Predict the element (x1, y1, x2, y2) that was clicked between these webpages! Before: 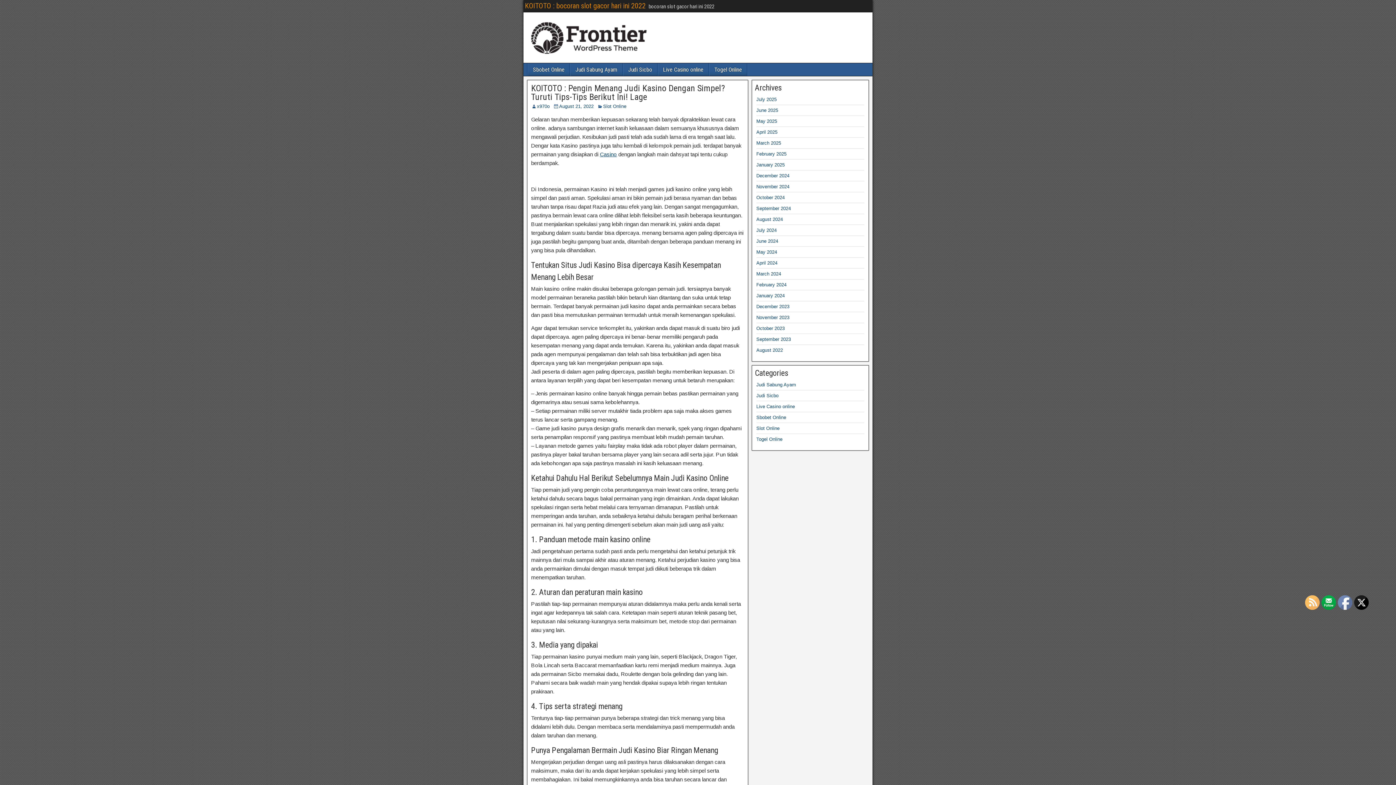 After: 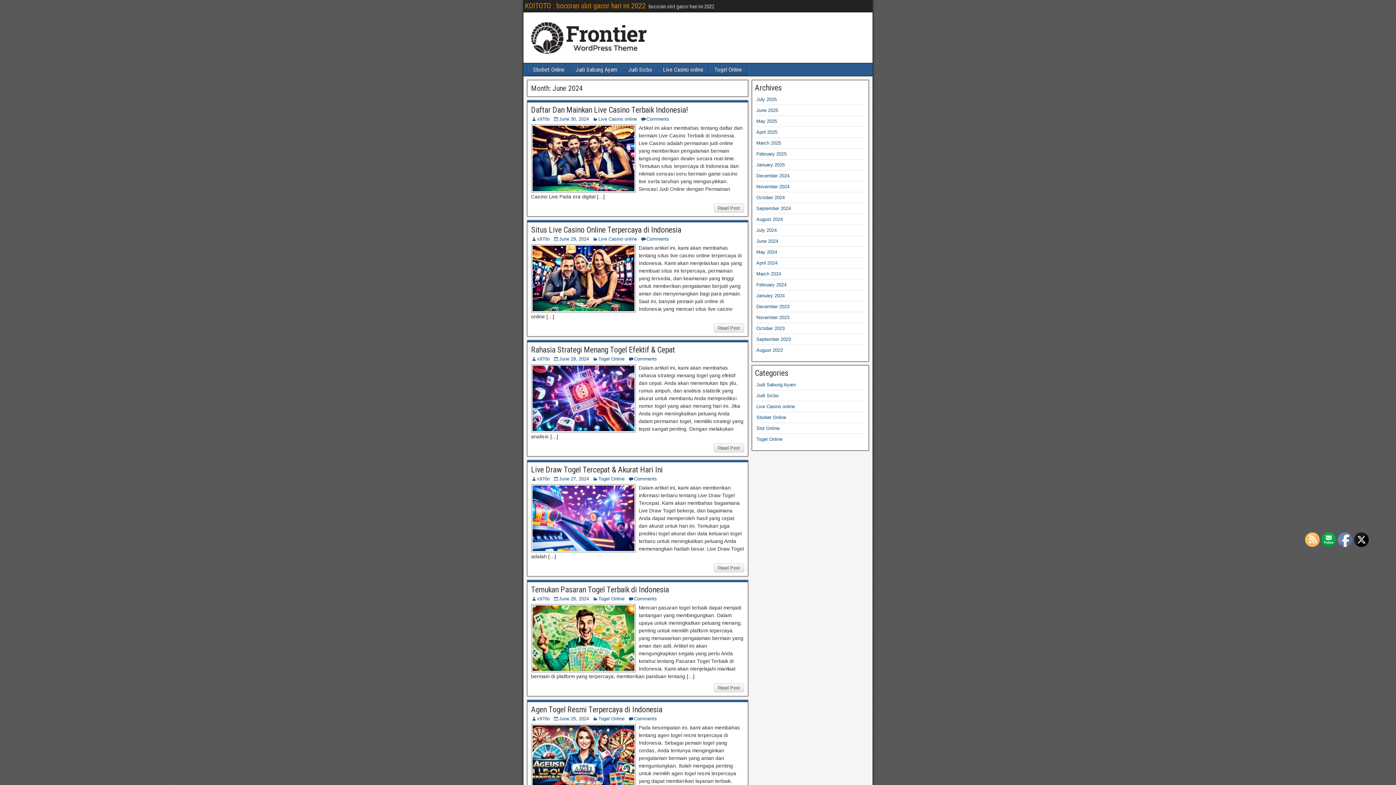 Action: label: June 2024 bbox: (756, 238, 778, 244)